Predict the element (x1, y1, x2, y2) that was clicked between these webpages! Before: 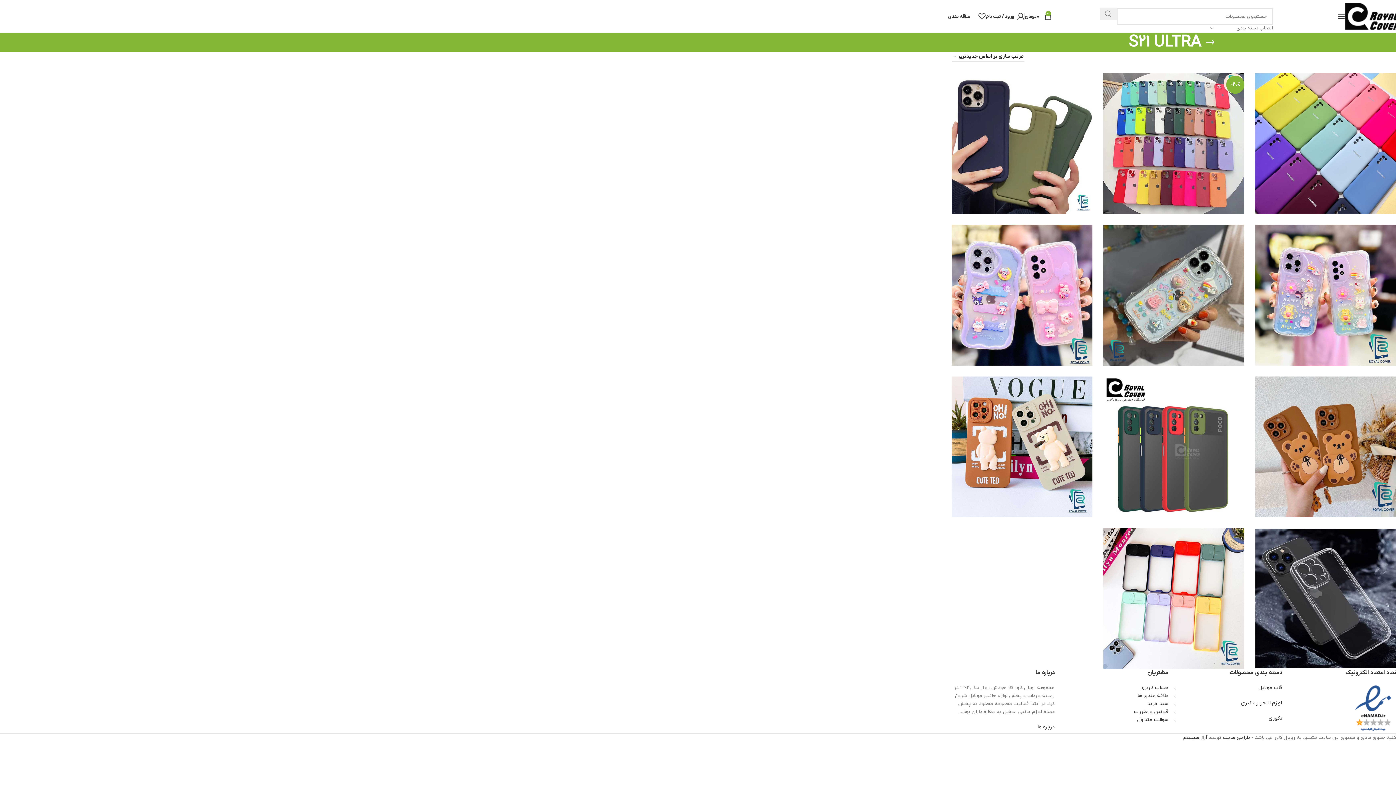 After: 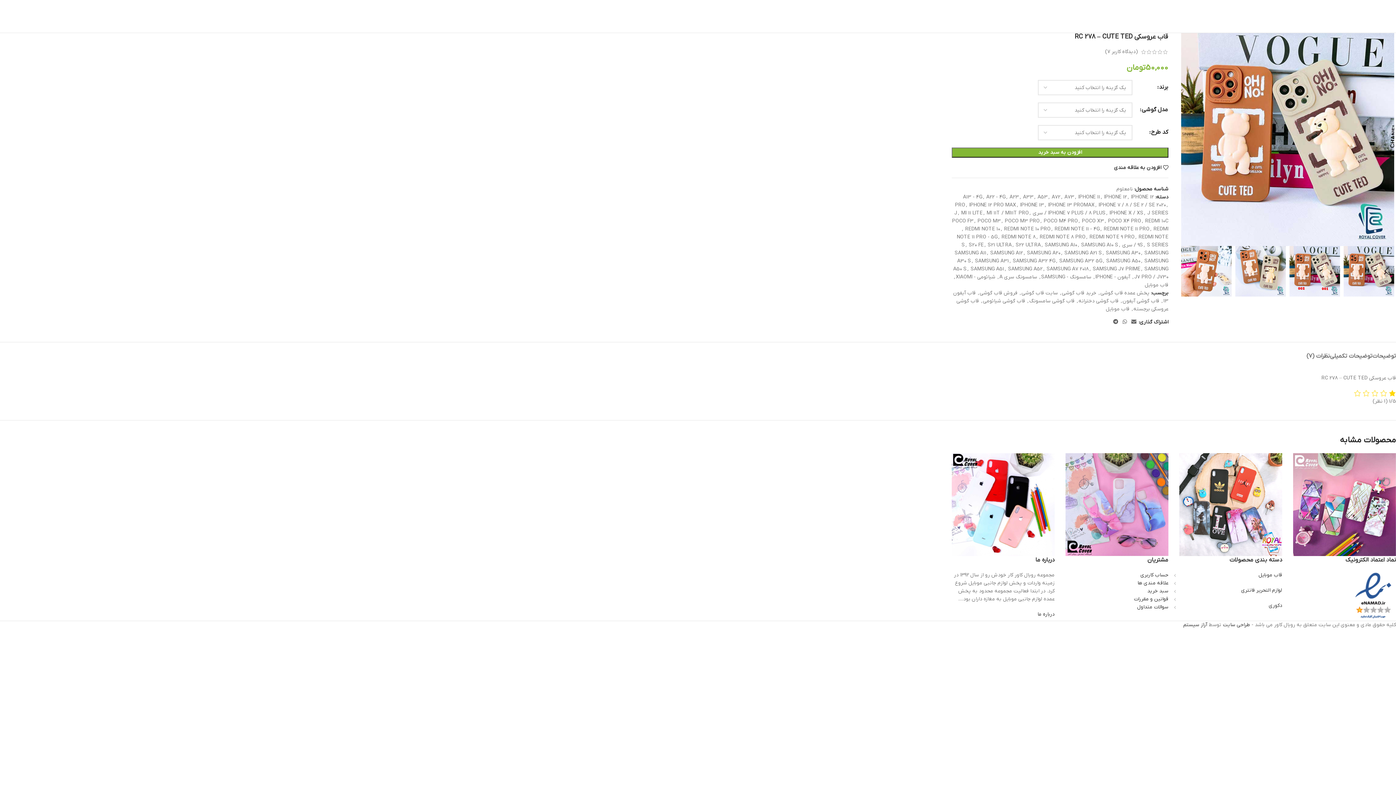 Action: bbox: (952, 376, 1092, 517)